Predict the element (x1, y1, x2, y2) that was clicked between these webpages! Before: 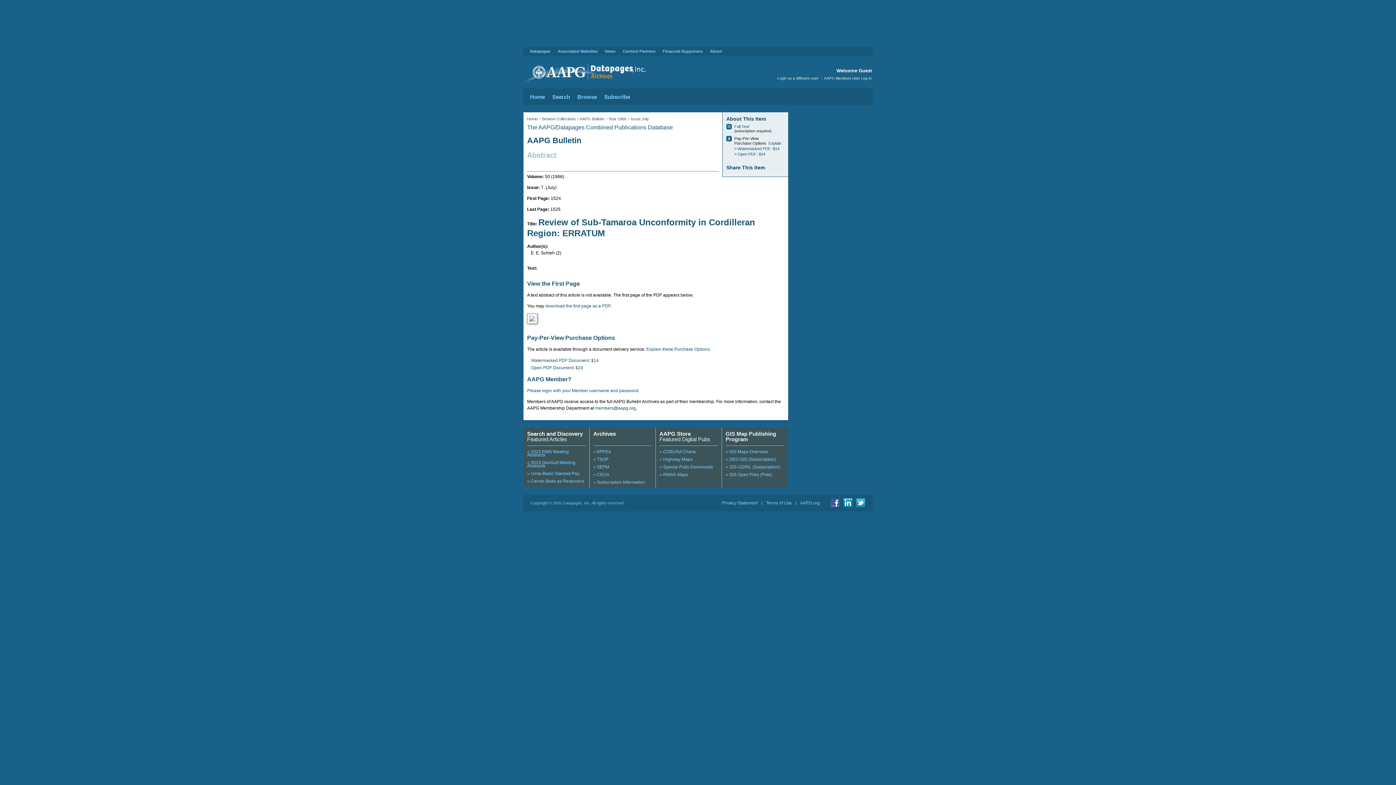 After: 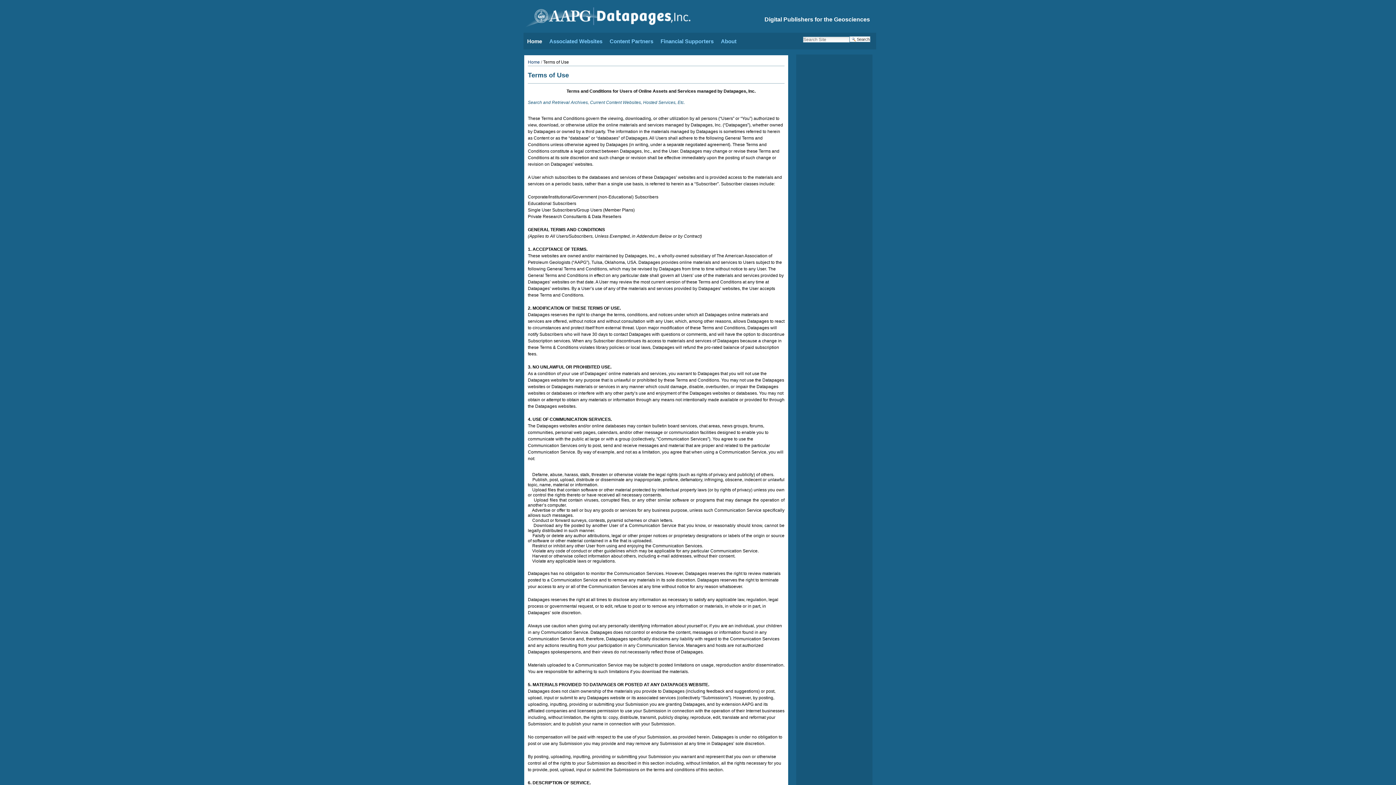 Action: bbox: (766, 500, 792, 505) label: Terms of Use